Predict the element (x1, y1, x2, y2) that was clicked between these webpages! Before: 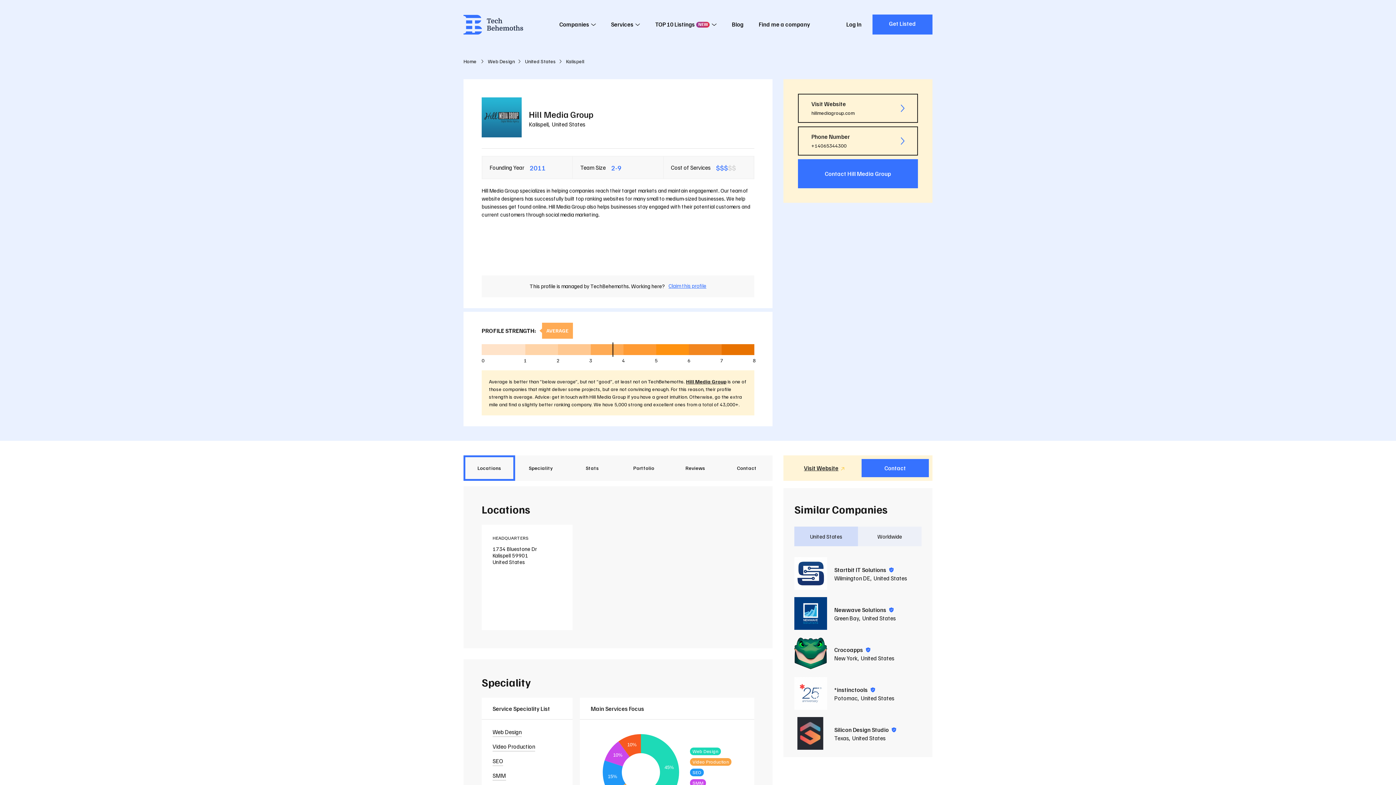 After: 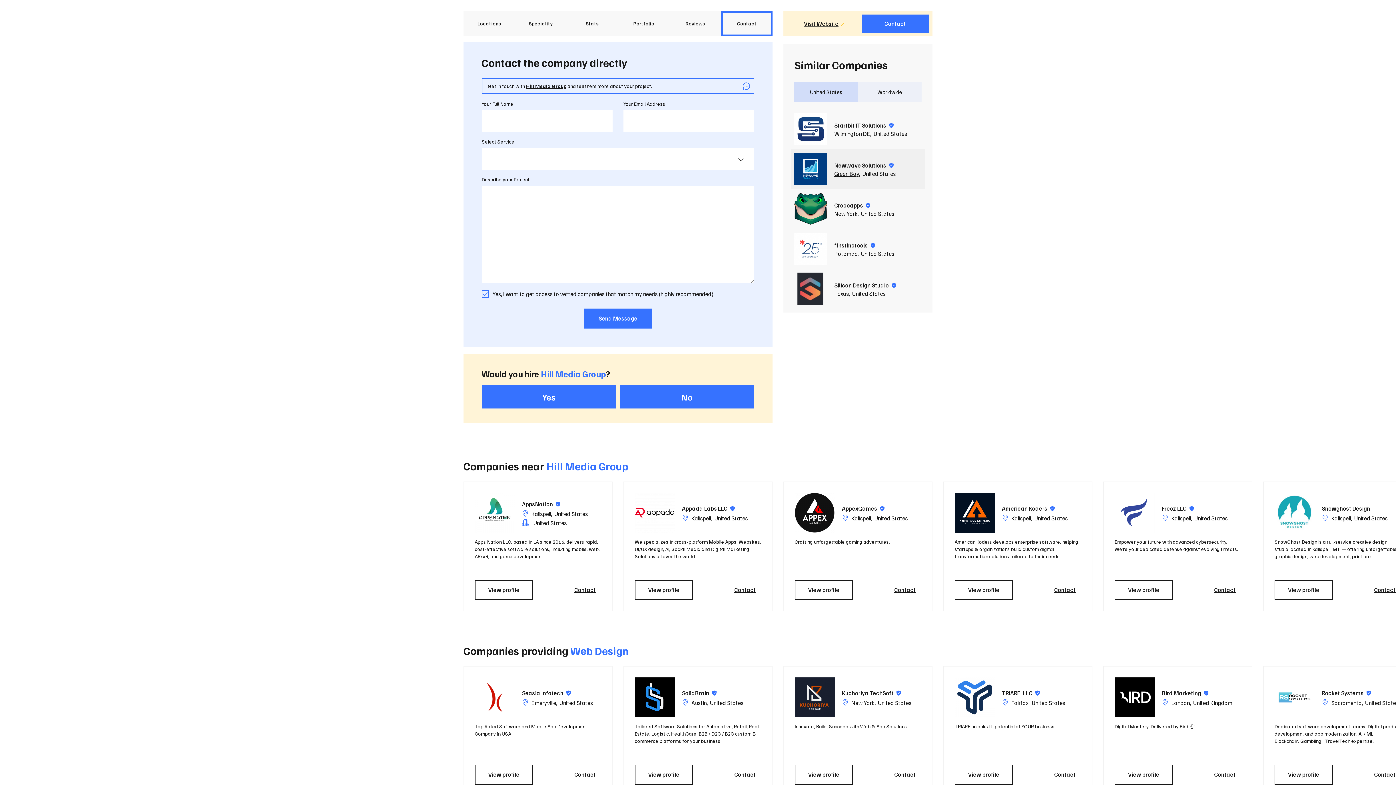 Action: label: Contact Hill Media Group bbox: (798, 159, 918, 188)